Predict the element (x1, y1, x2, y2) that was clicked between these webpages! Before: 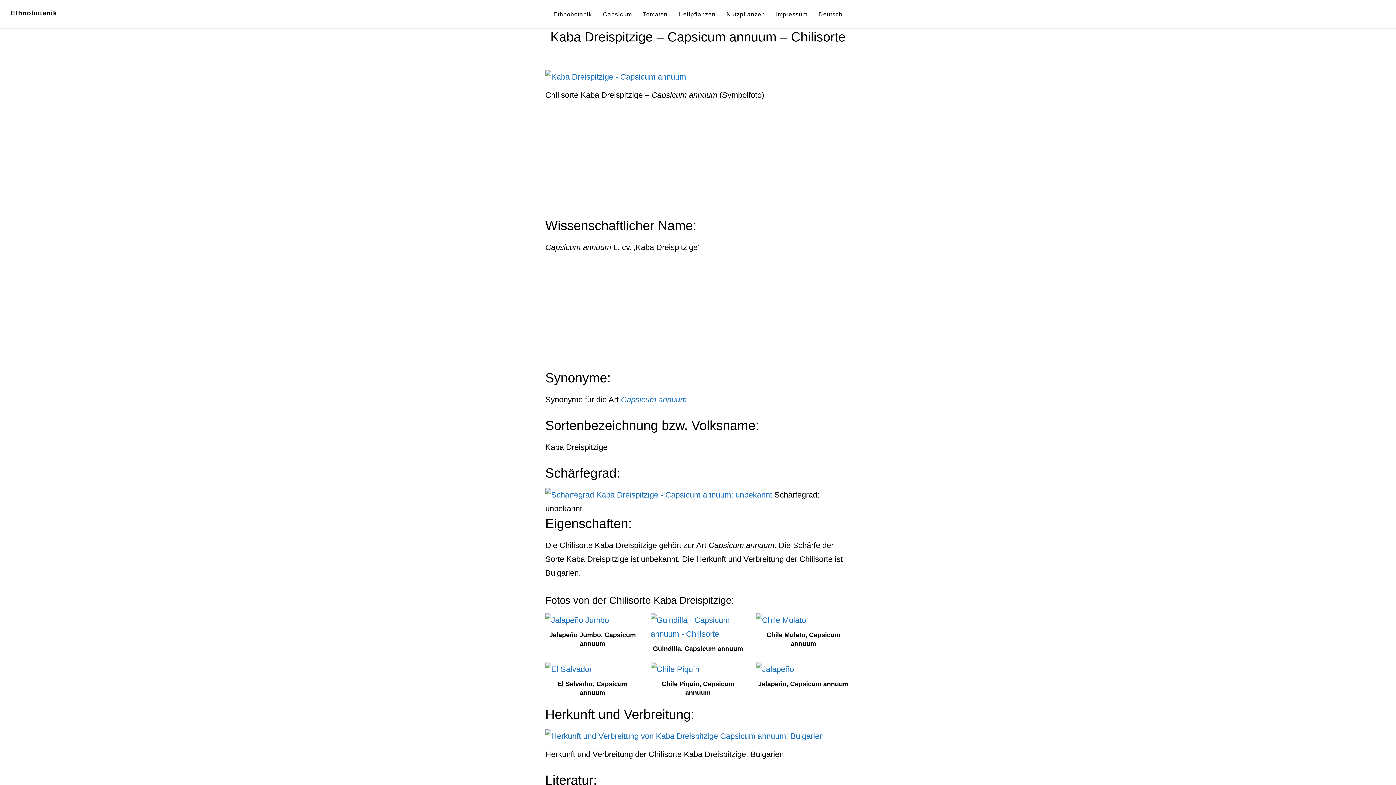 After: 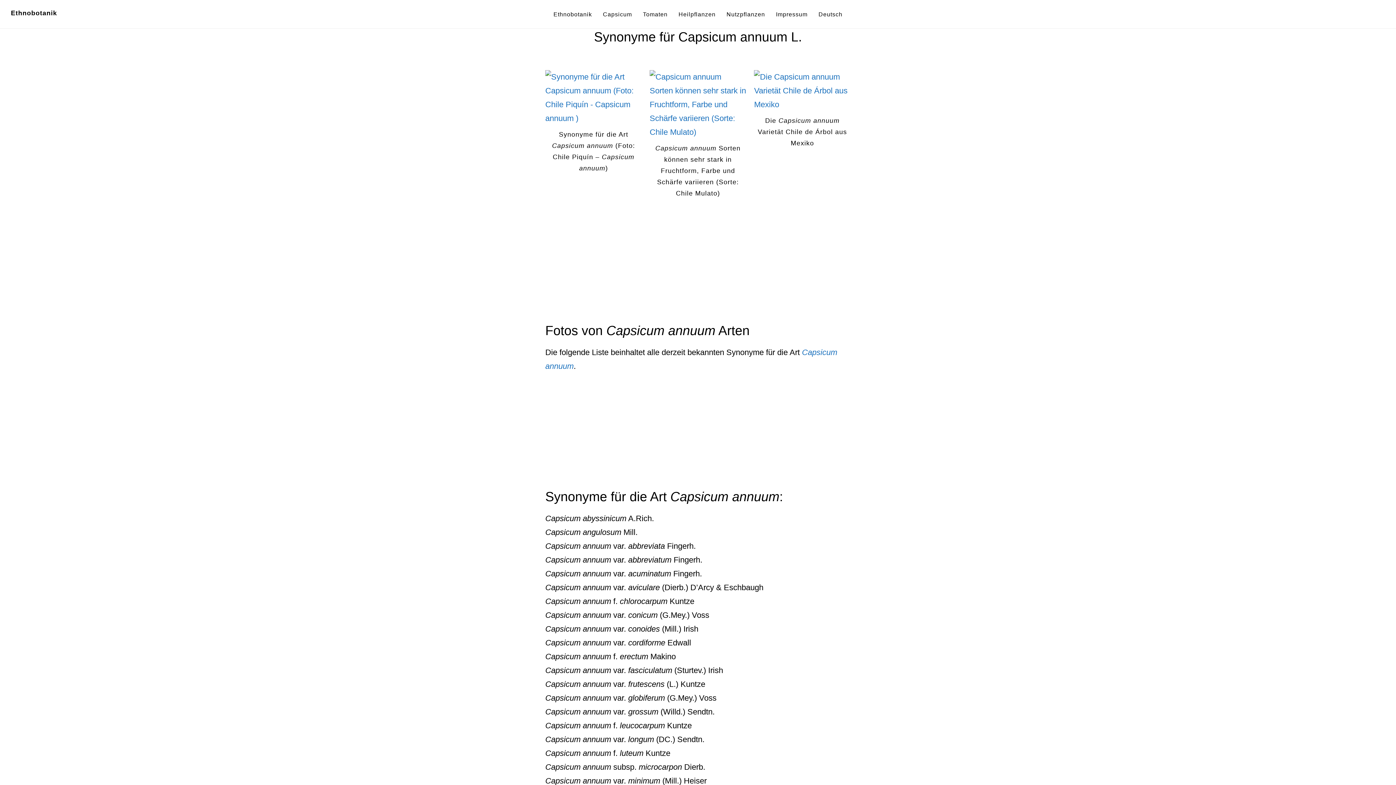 Action: bbox: (621, 395, 686, 404) label: Capsicum annuum